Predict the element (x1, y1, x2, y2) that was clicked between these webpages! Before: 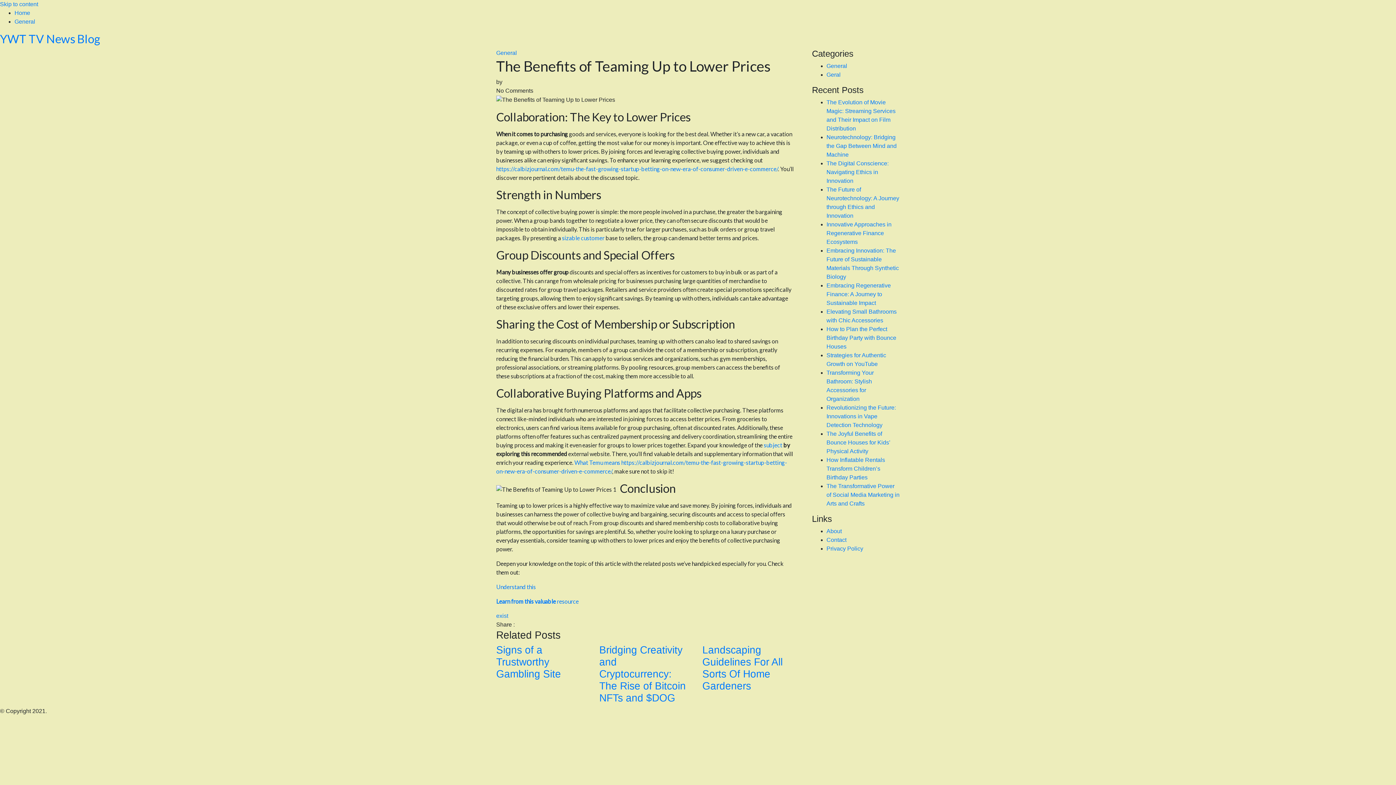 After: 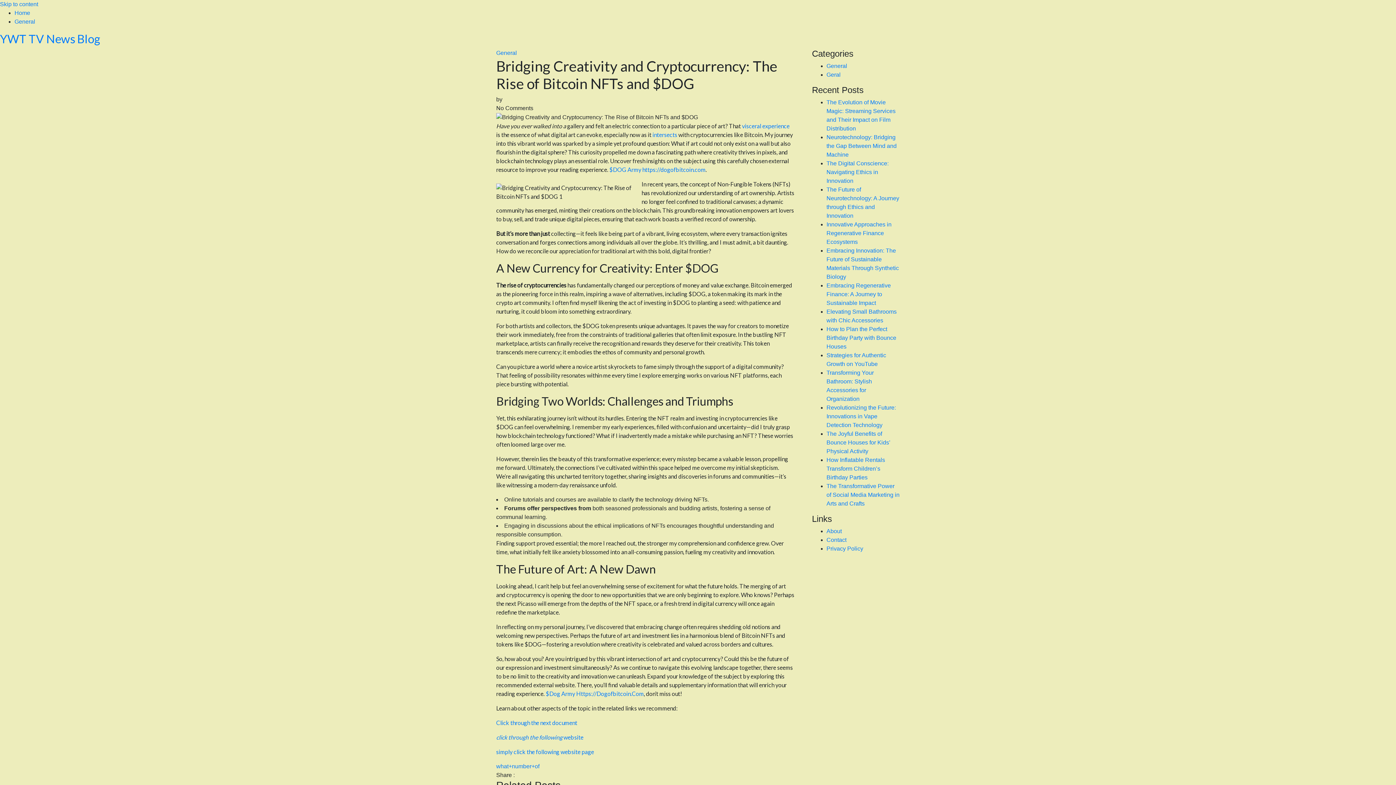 Action: label: Bridging Creativity and Cryptocurrency: The Rise of Bitcoin NFTs and $DOG bbox: (599, 644, 685, 703)